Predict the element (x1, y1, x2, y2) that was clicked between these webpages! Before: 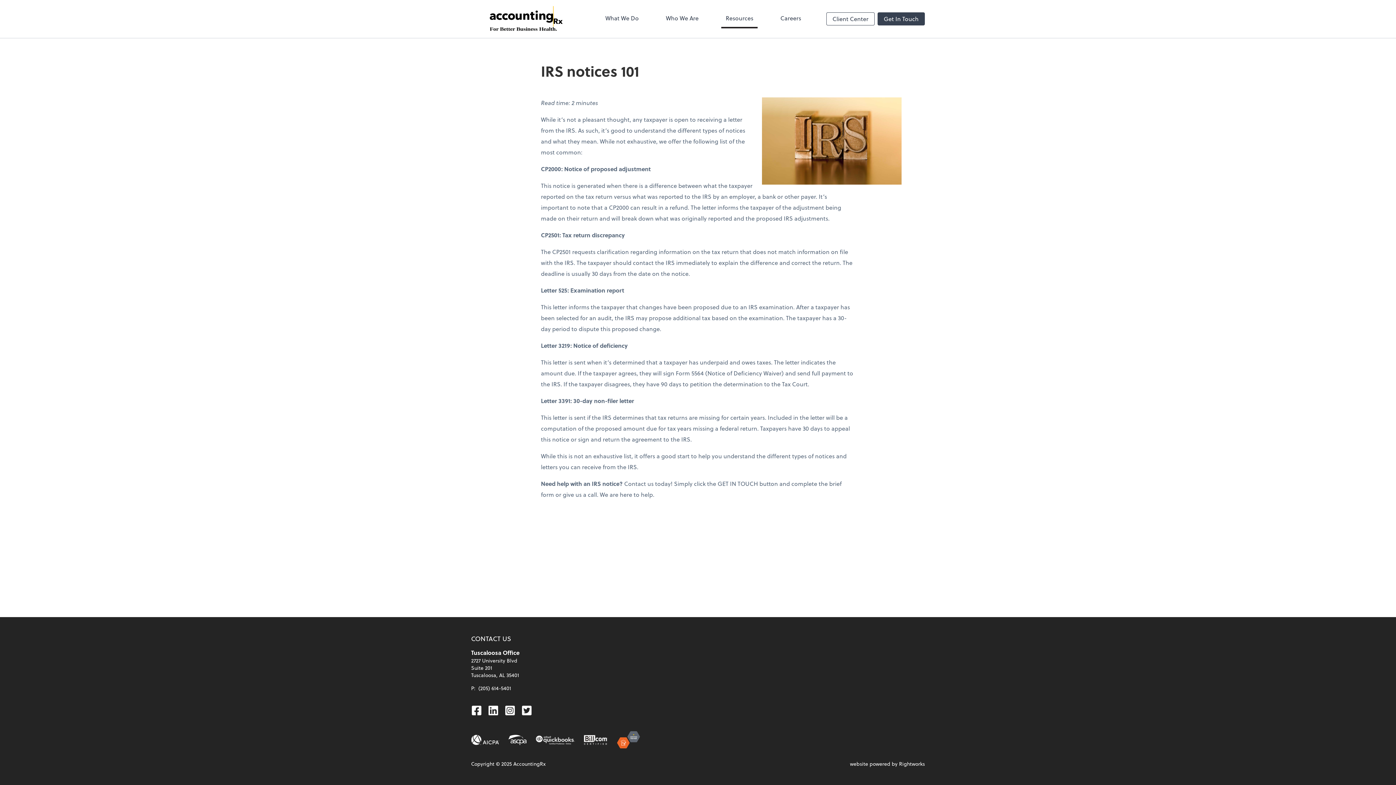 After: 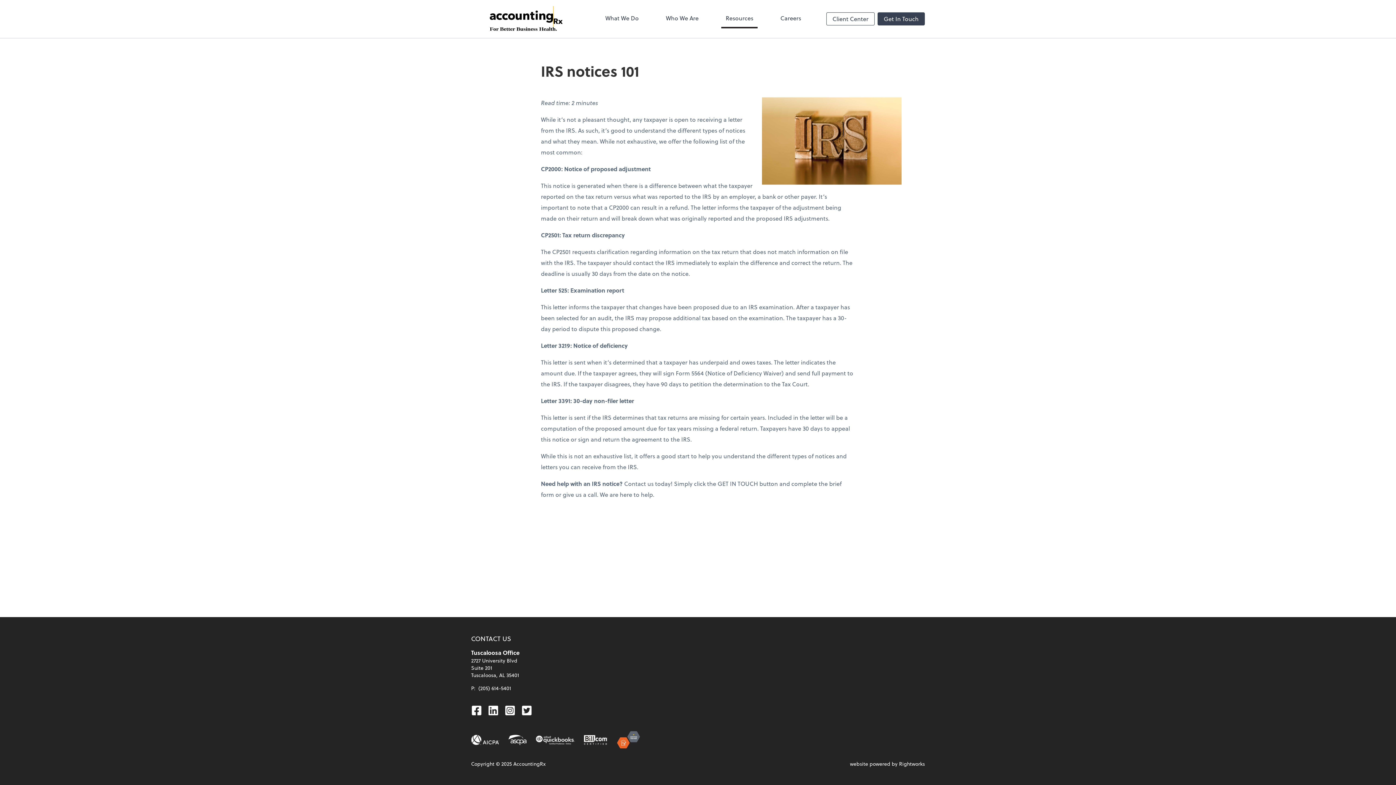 Action: bbox: (504, 702, 518, 718) label: Instagram
 